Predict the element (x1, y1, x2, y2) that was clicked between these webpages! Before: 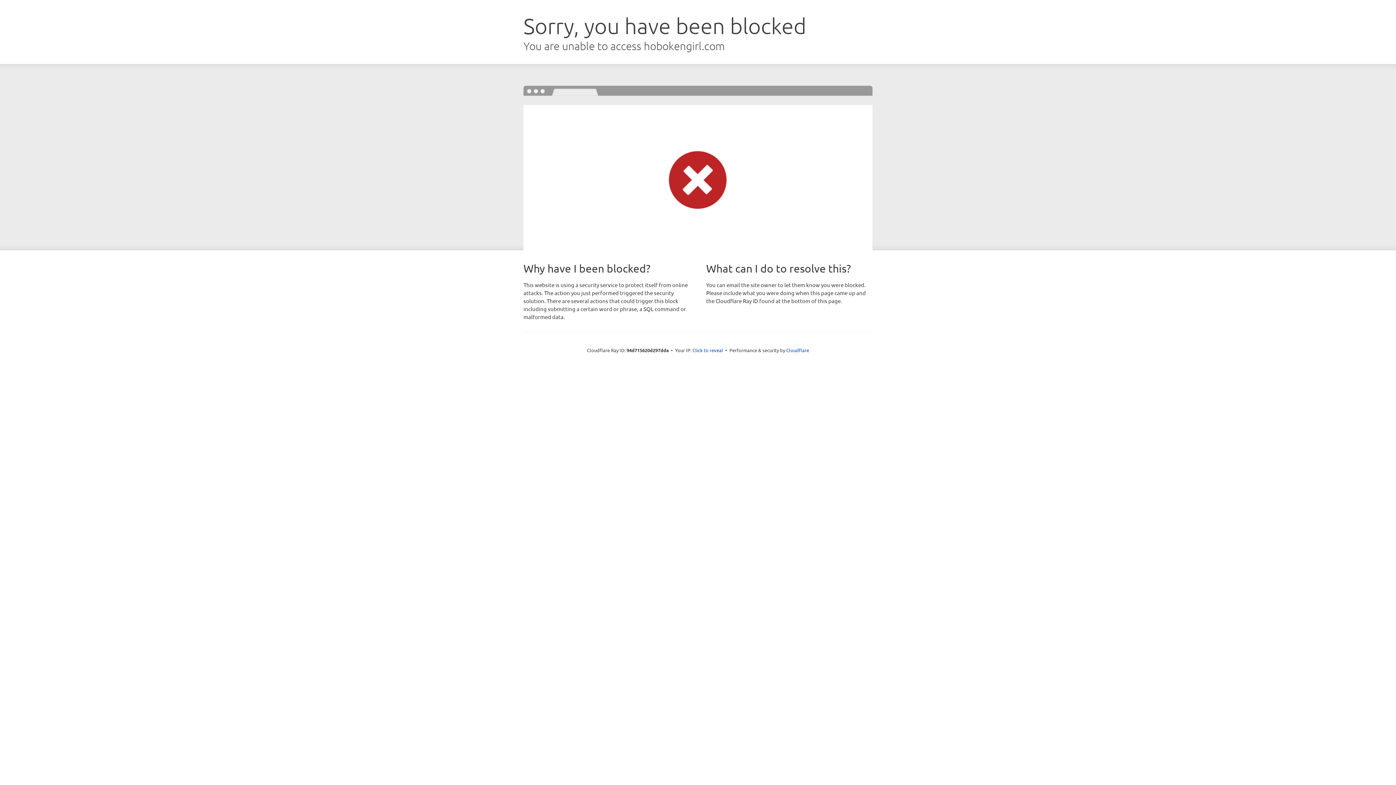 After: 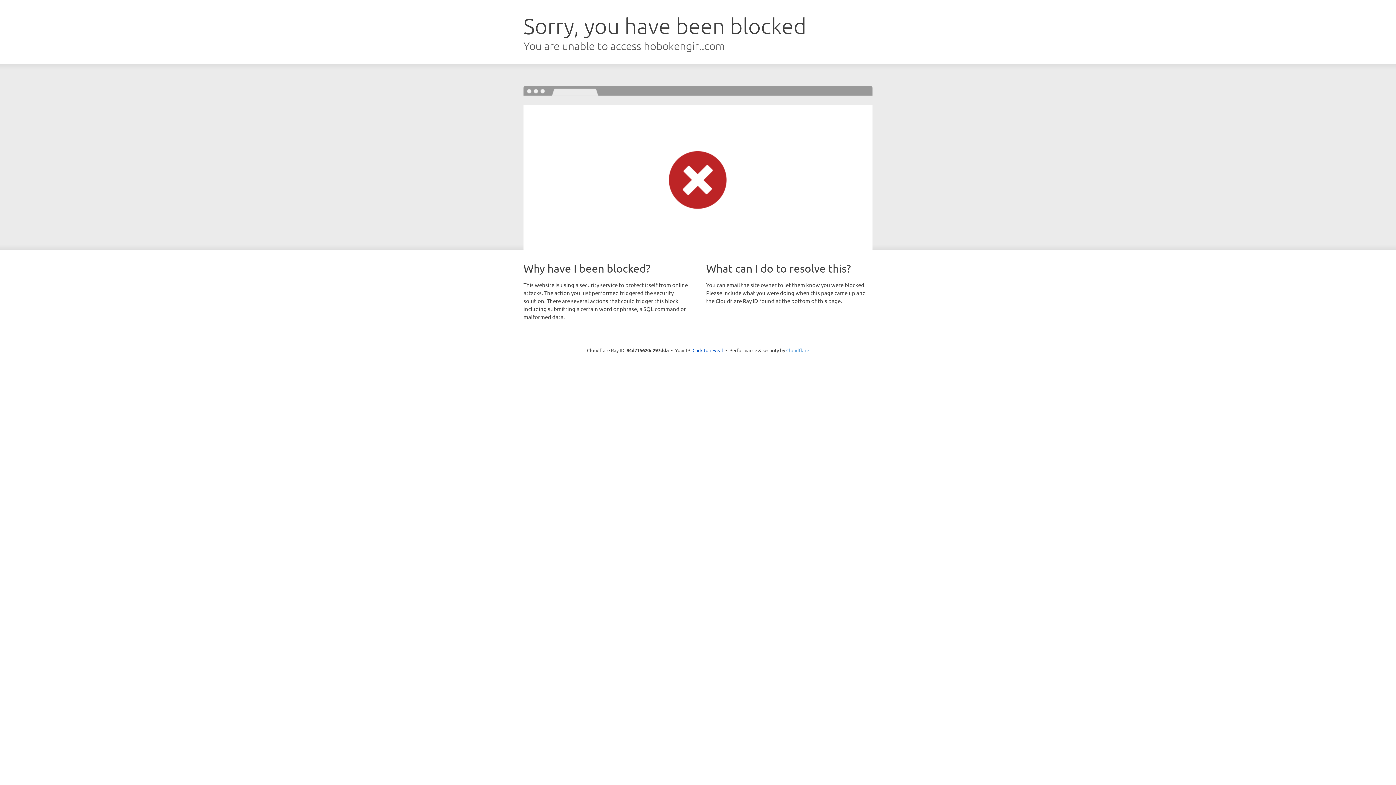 Action: label: Cloudflare bbox: (786, 347, 809, 353)